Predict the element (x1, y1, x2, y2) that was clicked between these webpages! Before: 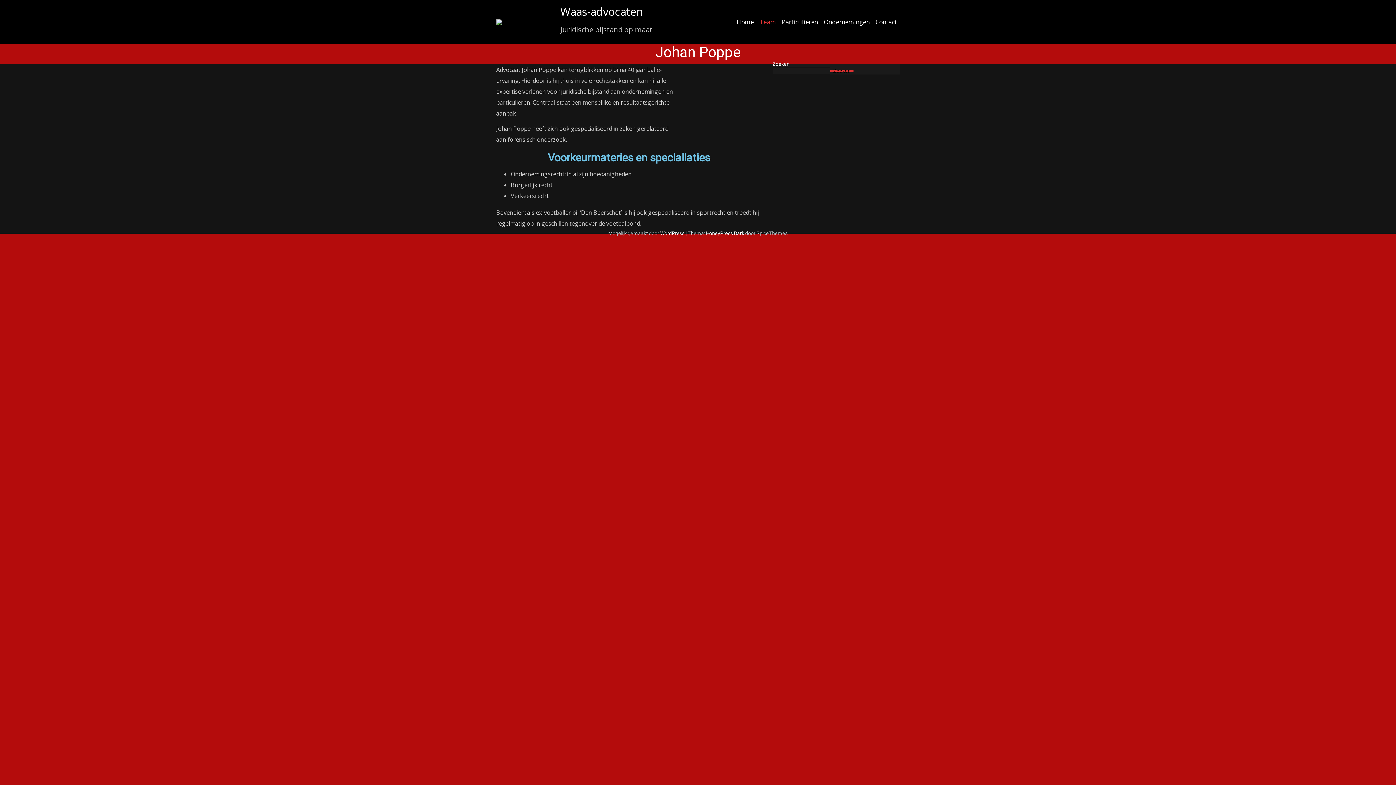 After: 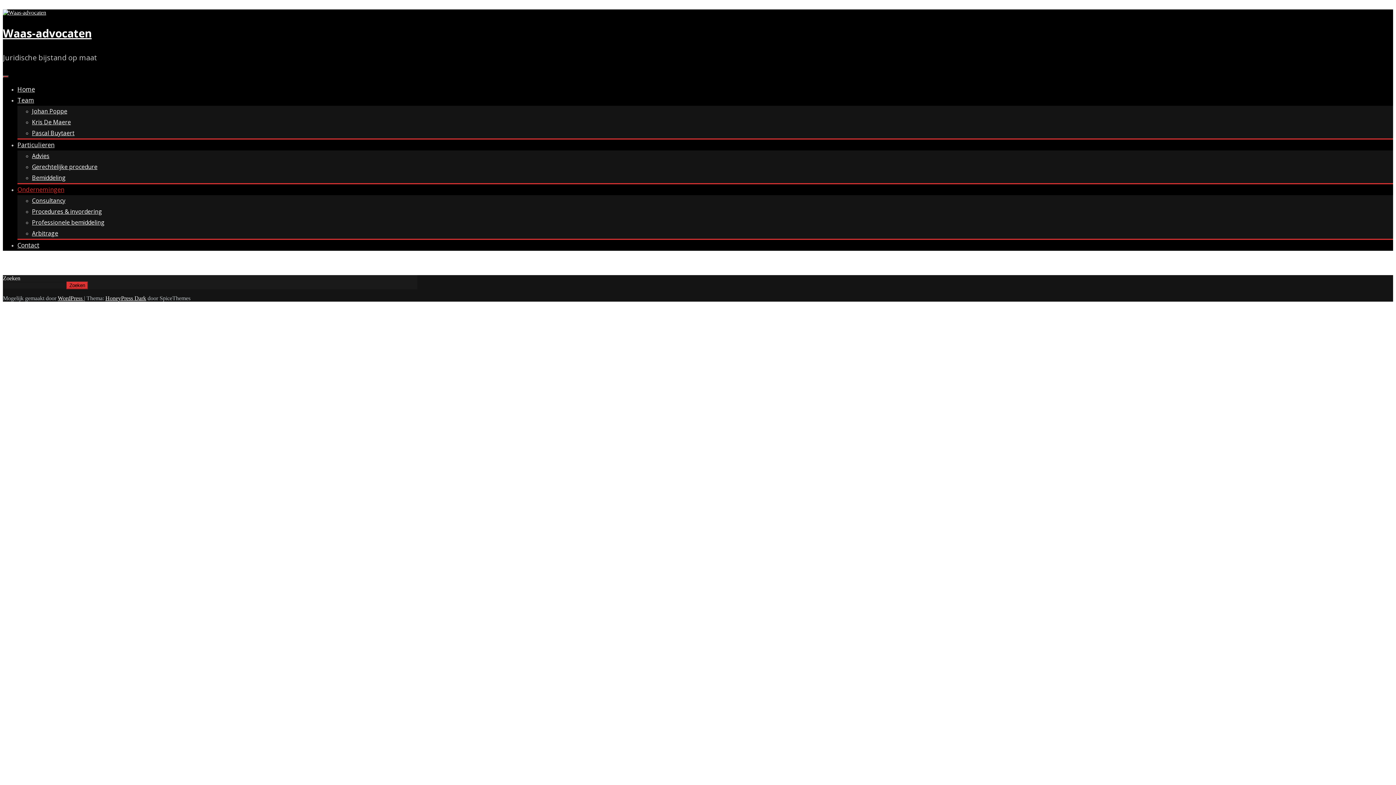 Action: bbox: (821, 13, 872, 30) label: Ondernemingen